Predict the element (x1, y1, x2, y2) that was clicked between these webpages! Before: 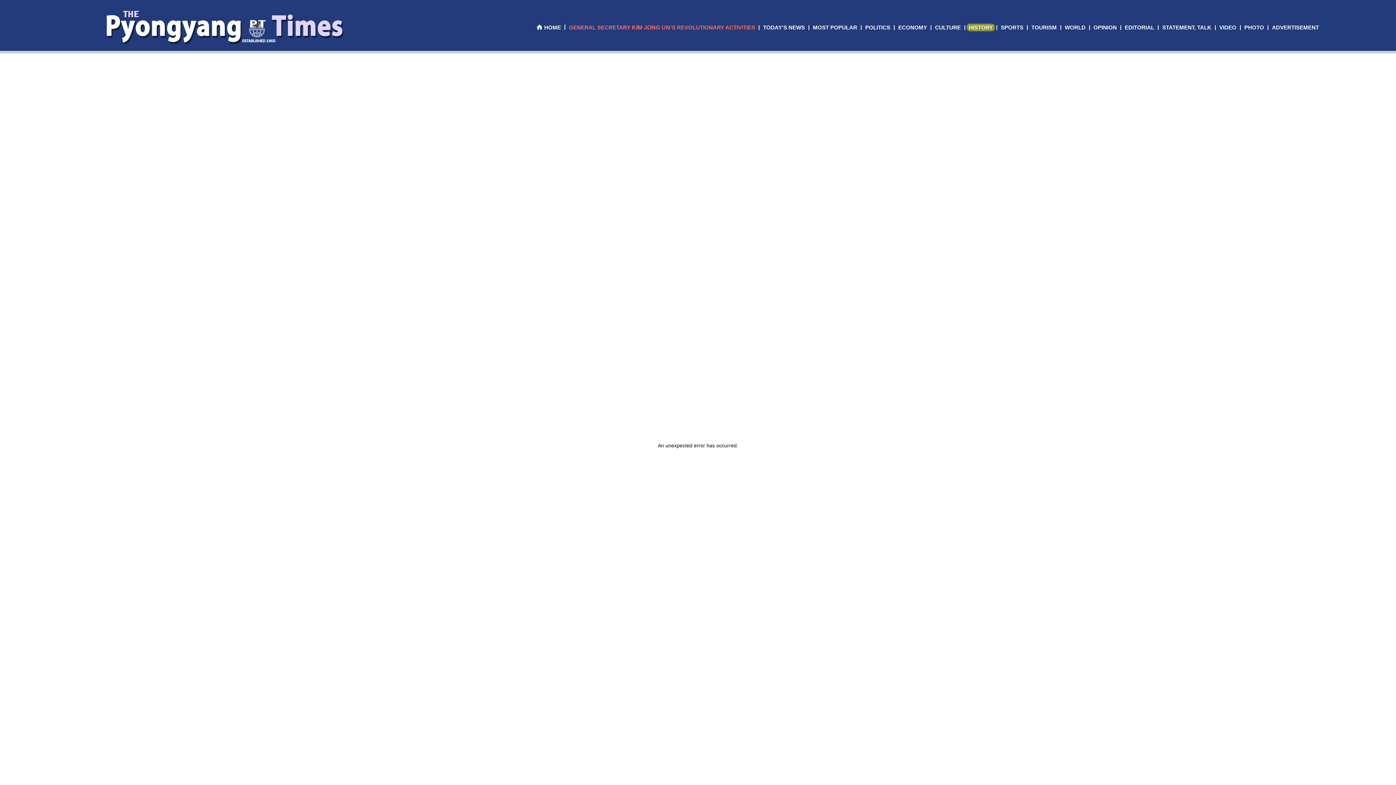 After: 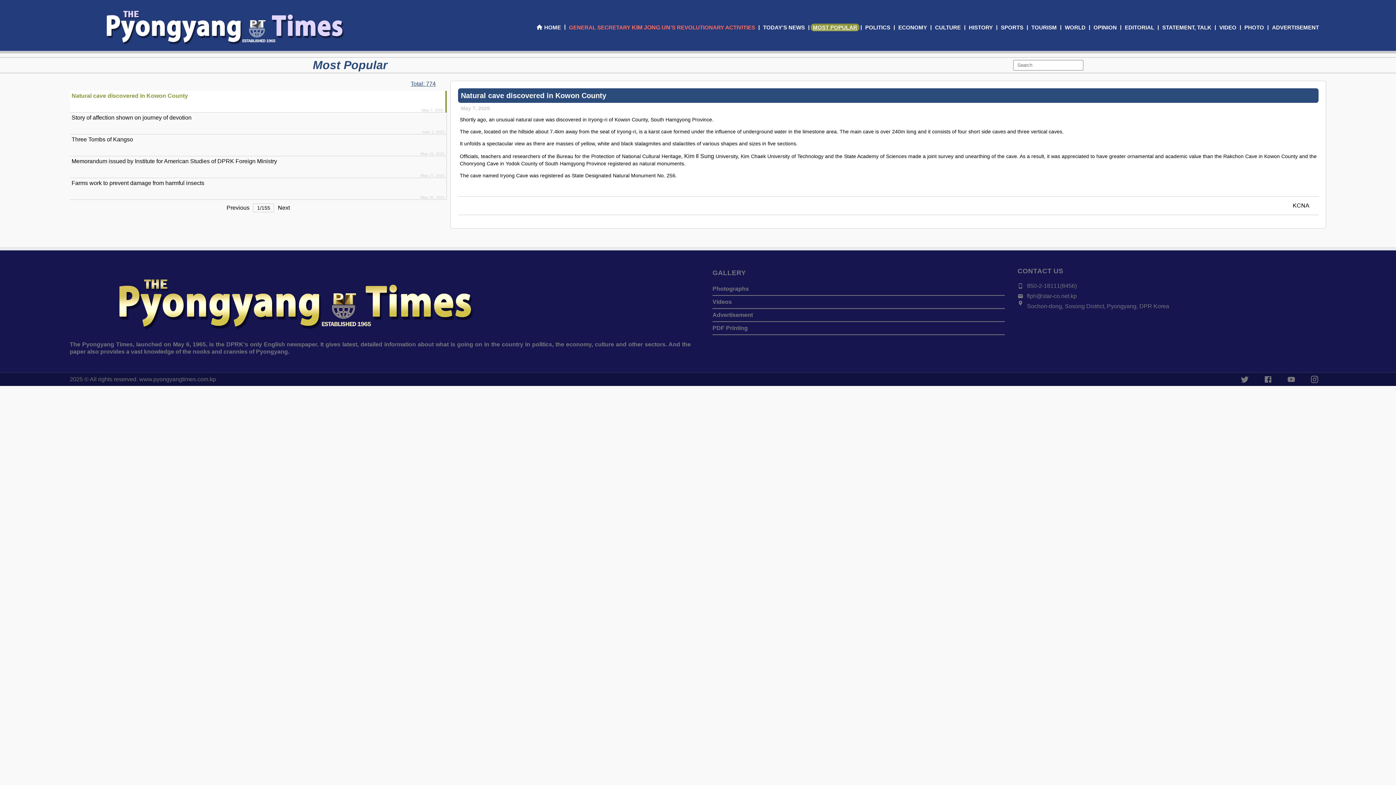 Action: bbox: (810, 23, 859, 31) label: MOST POPULAR